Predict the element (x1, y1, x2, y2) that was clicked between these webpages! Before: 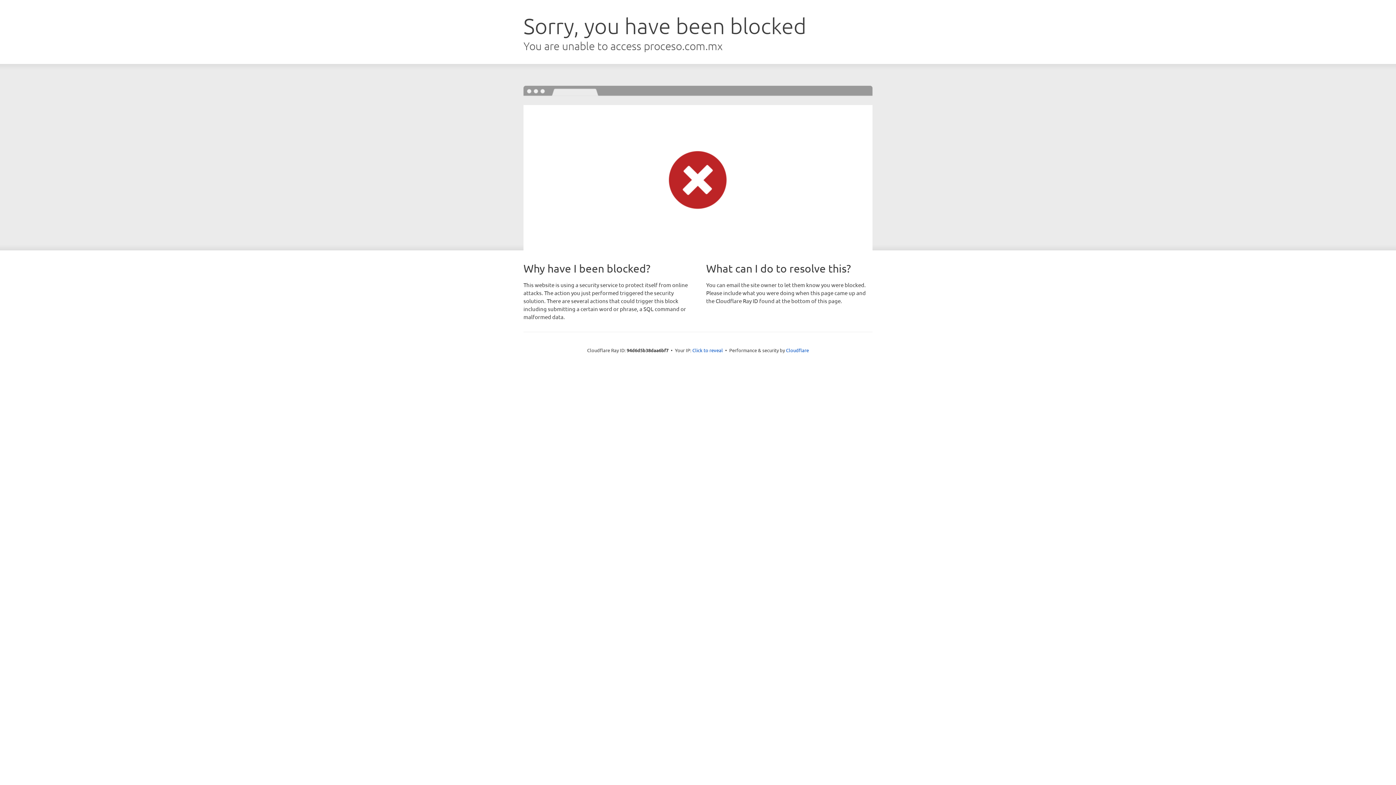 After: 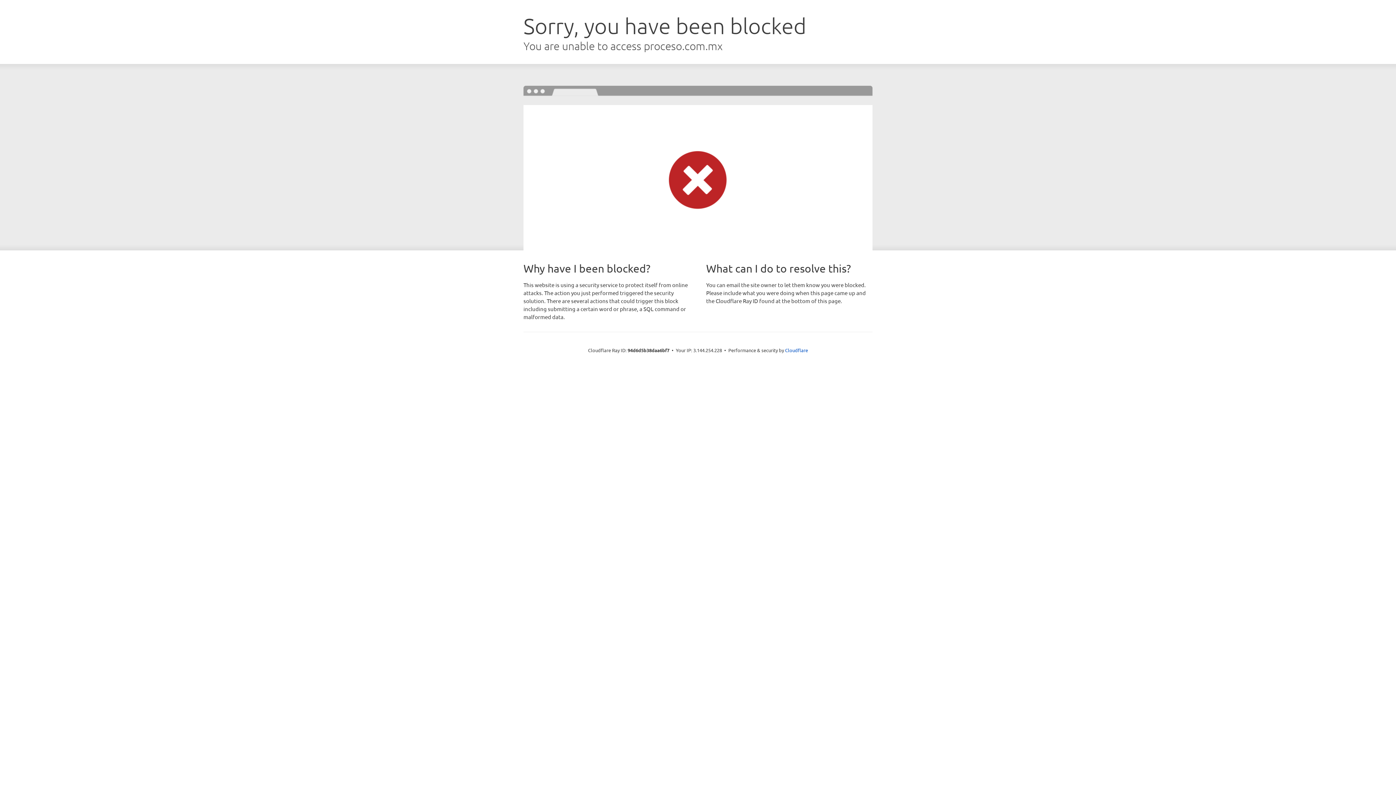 Action: label: Click to reveal bbox: (692, 346, 723, 353)